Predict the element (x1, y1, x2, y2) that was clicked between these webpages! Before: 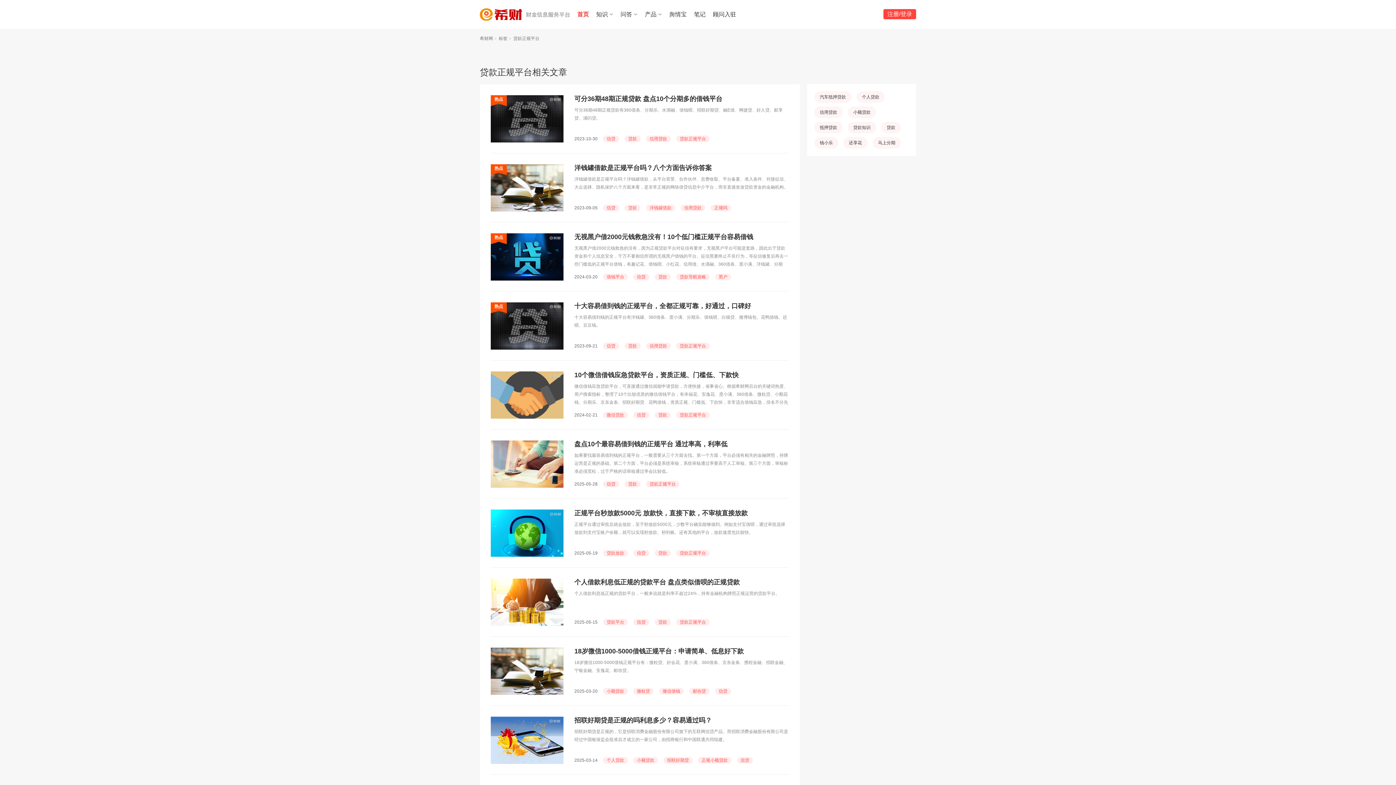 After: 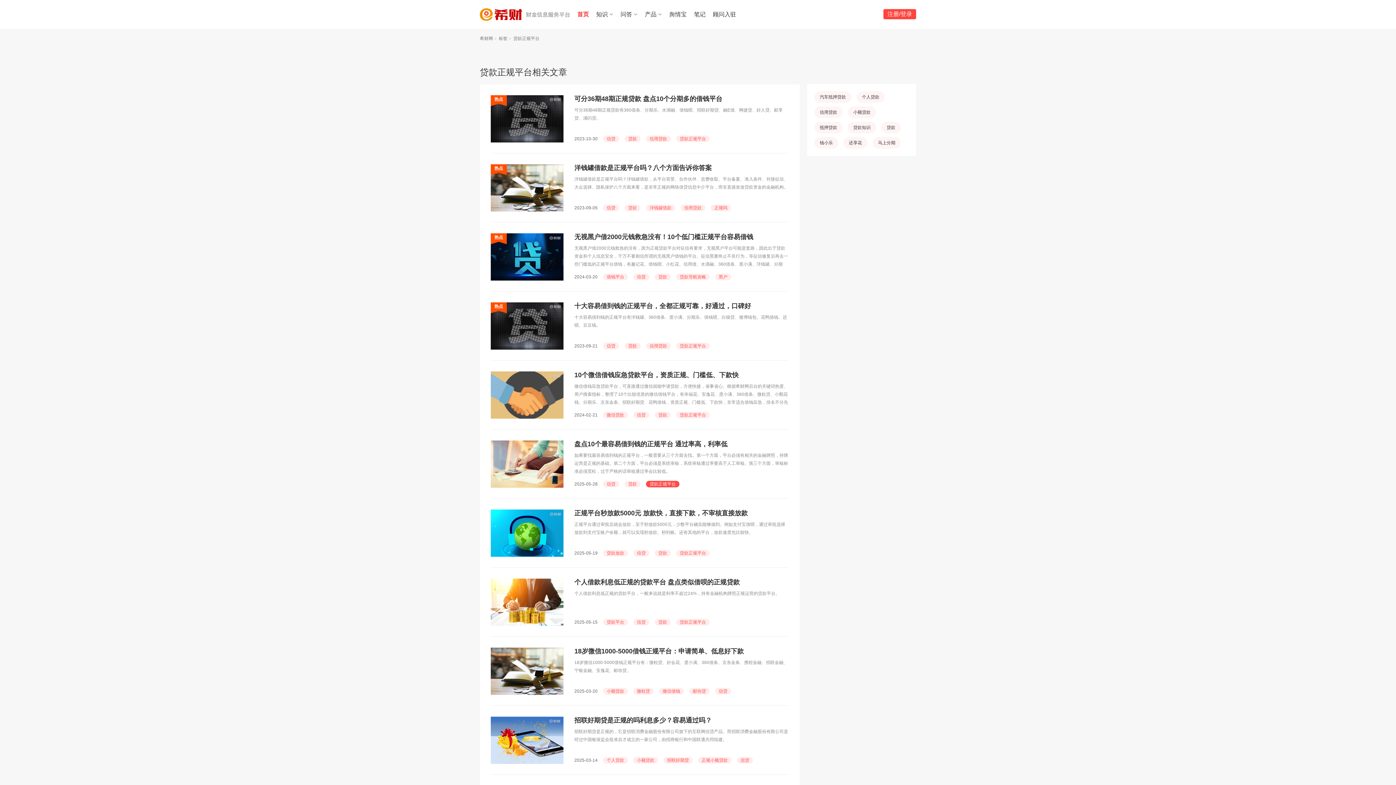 Action: bbox: (646, 481, 679, 487) label: 贷款正规平台